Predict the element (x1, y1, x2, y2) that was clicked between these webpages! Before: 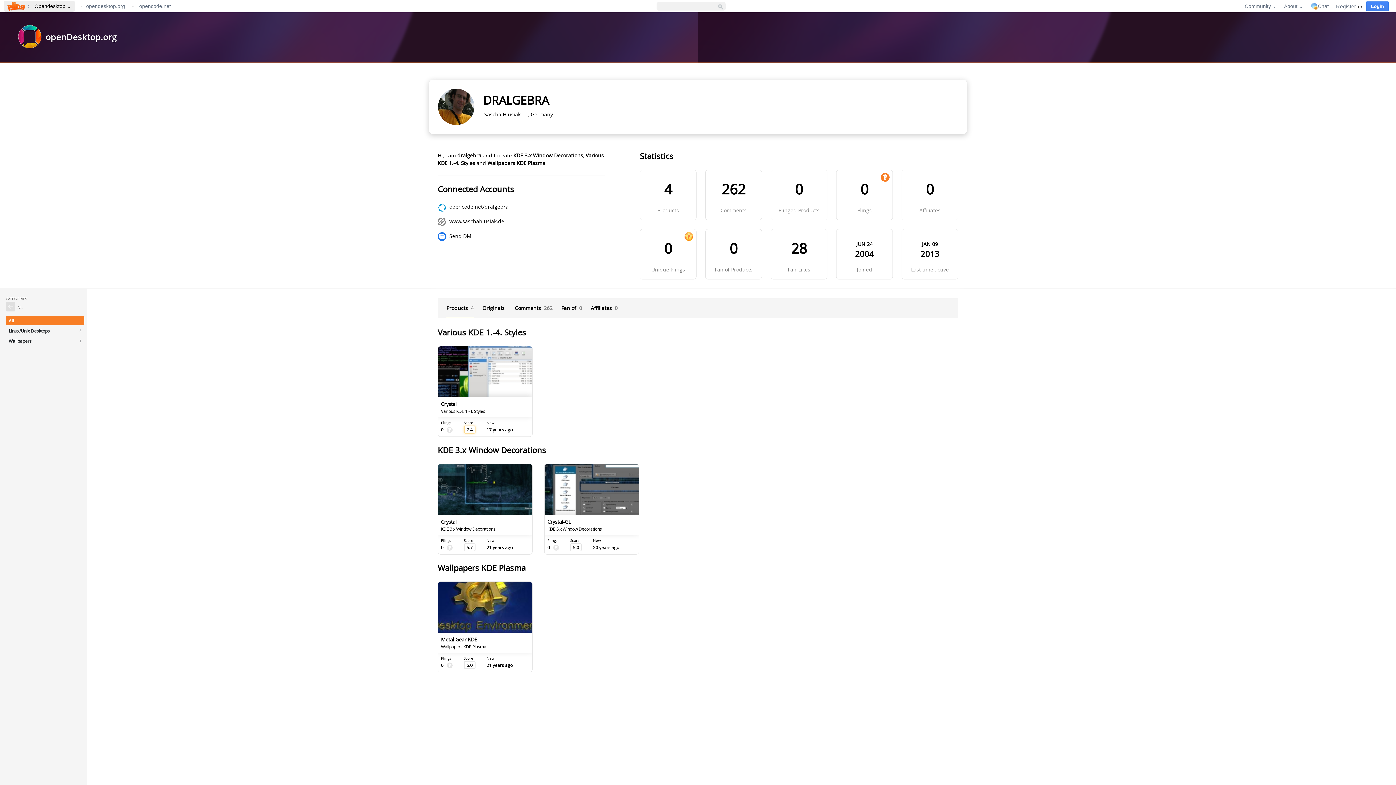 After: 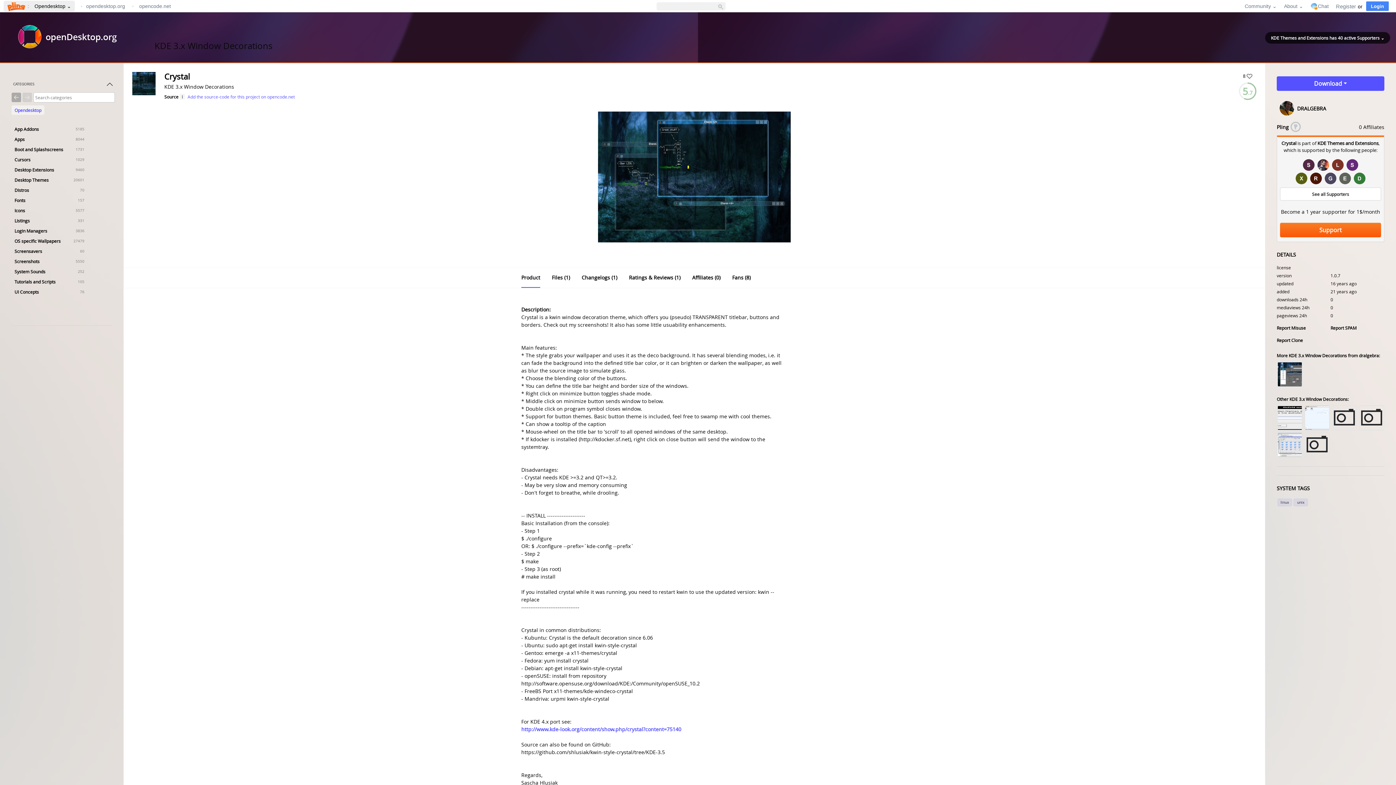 Action: bbox: (438, 464, 532, 554) label: Crystal

KDE 3.x Window Decorations

Plings
0

Score
5.7

New
21 years ago